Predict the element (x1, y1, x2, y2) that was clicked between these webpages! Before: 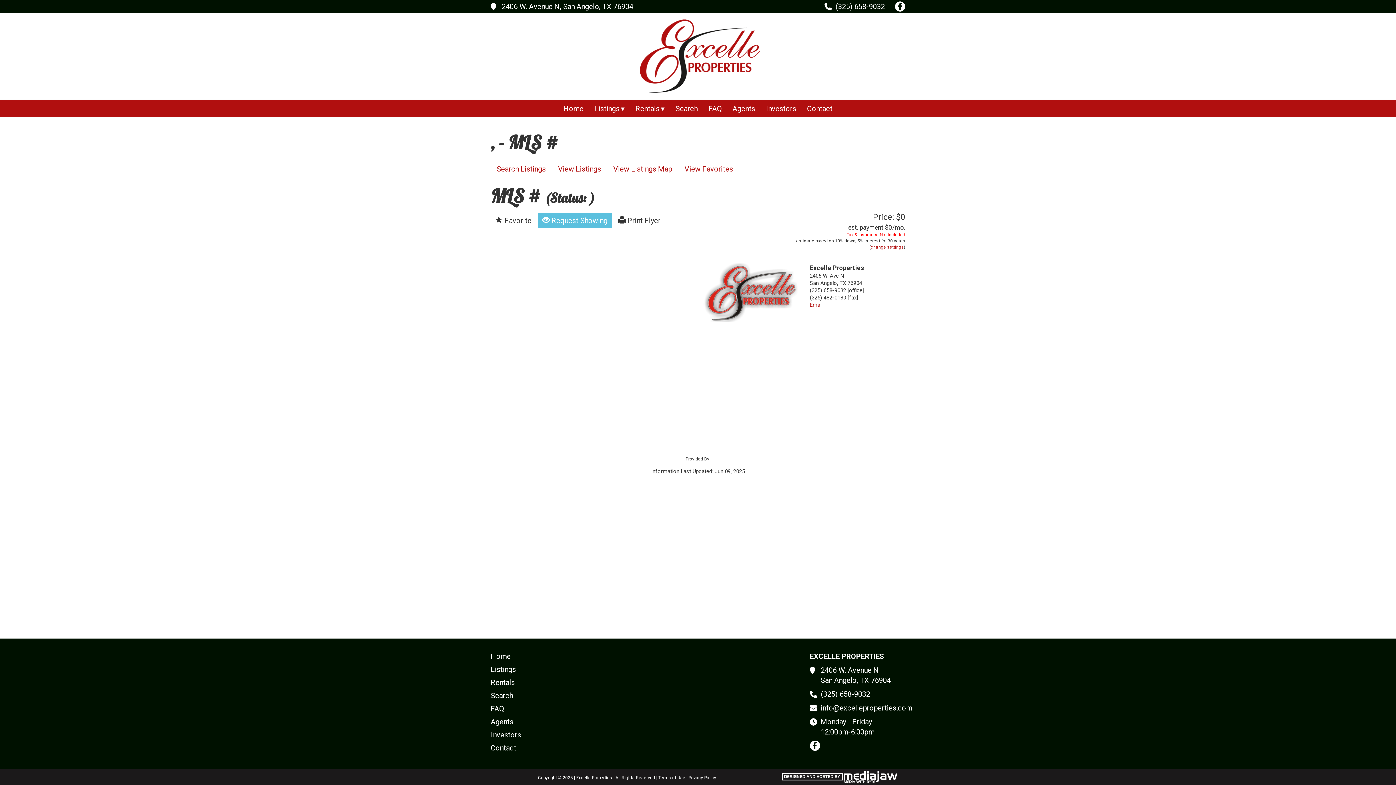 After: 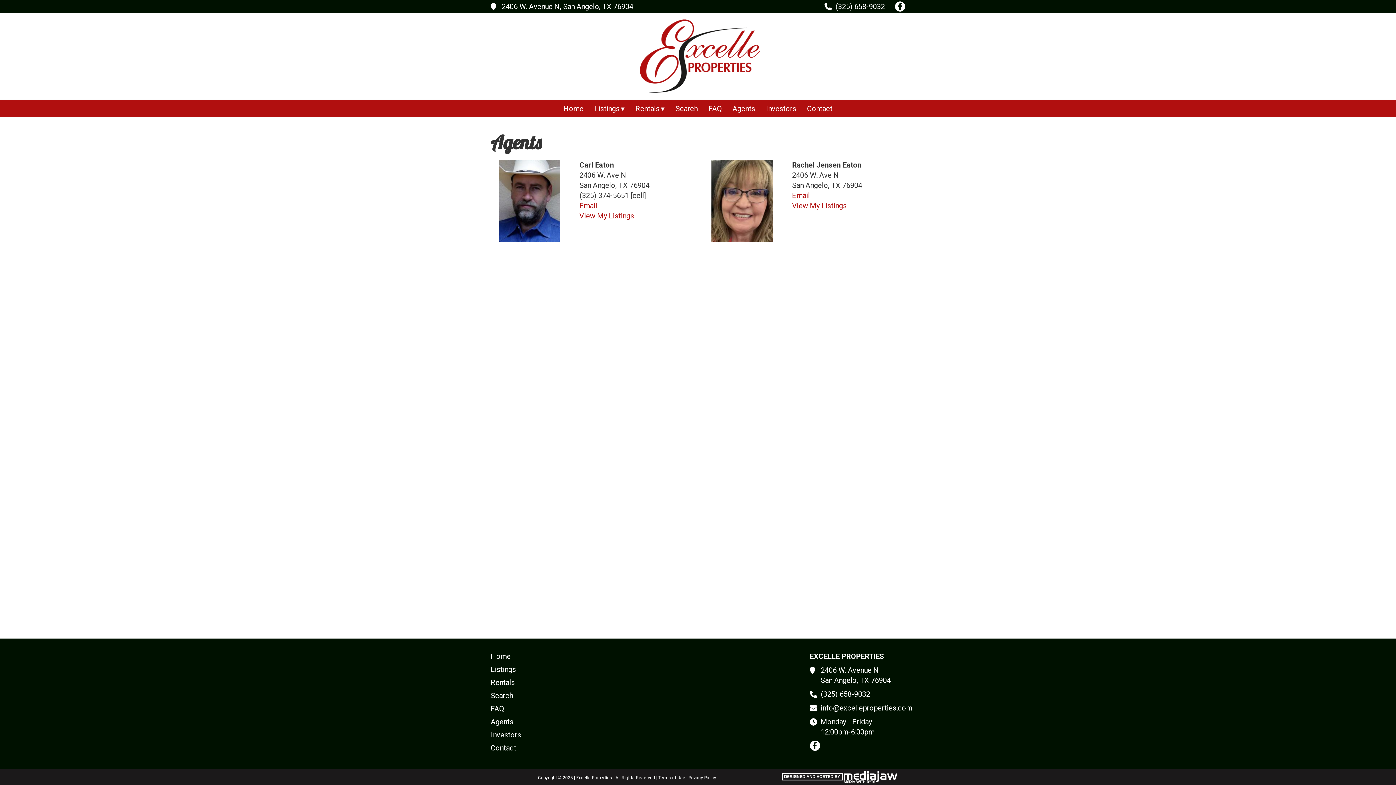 Action: label: Agents bbox: (490, 717, 513, 726)